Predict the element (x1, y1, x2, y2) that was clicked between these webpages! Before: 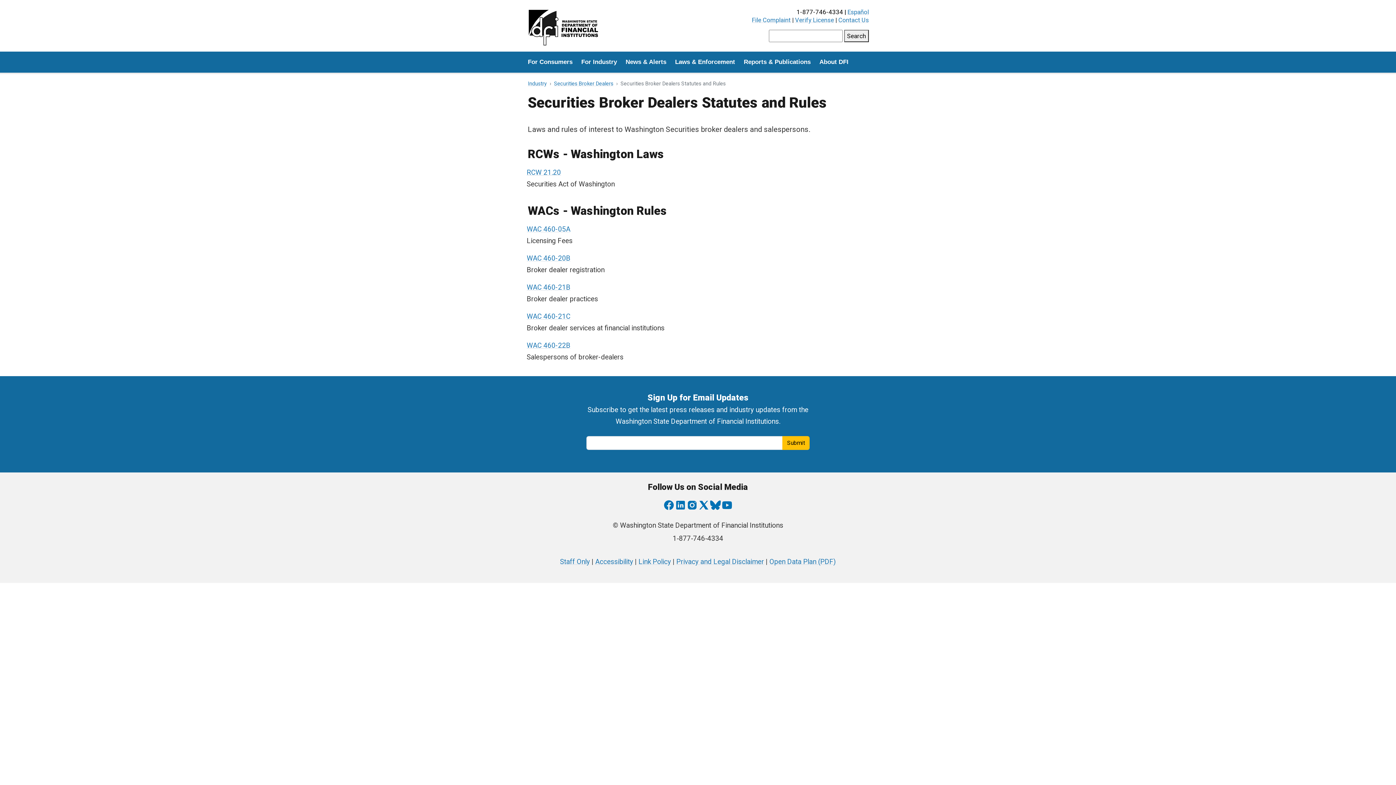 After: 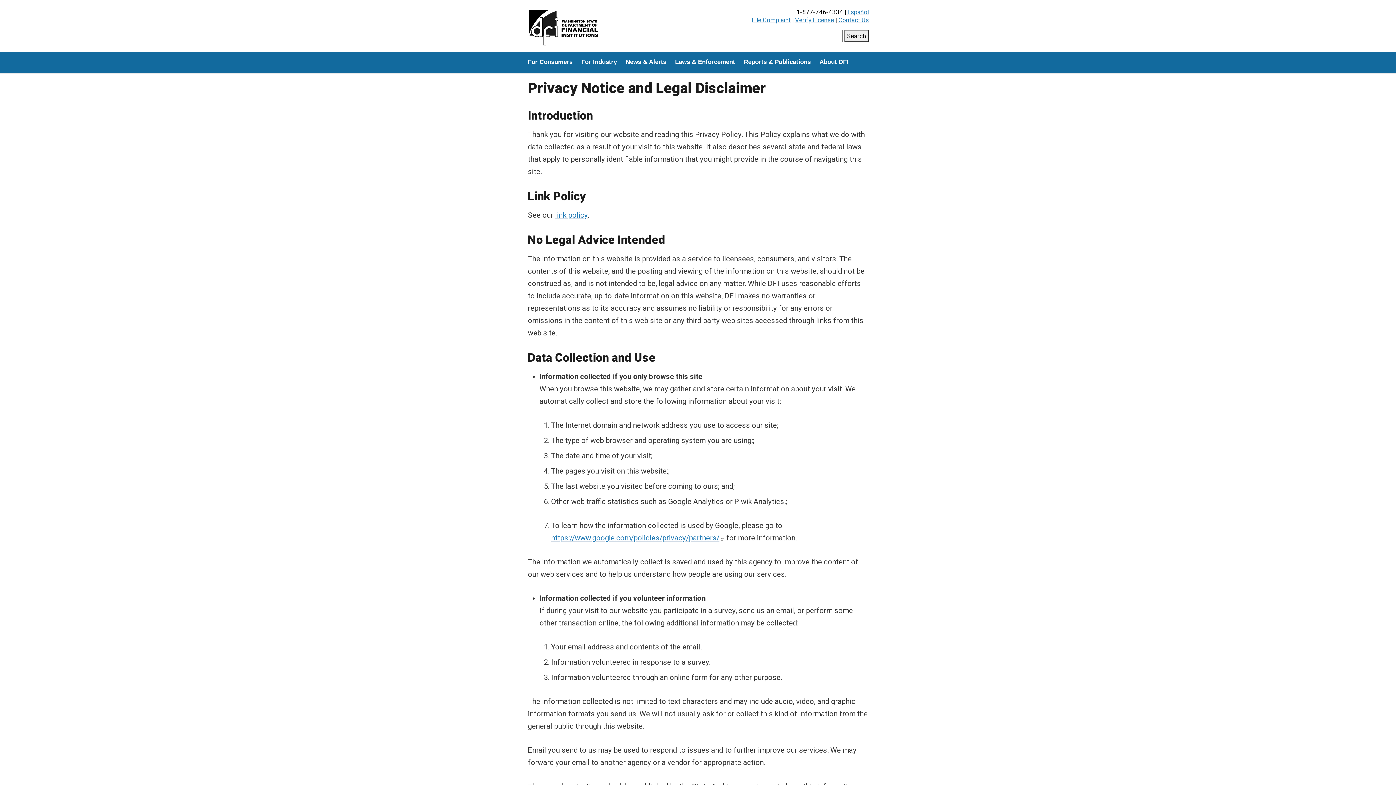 Action: label: Privacy and Legal Disclaimer bbox: (676, 557, 764, 566)